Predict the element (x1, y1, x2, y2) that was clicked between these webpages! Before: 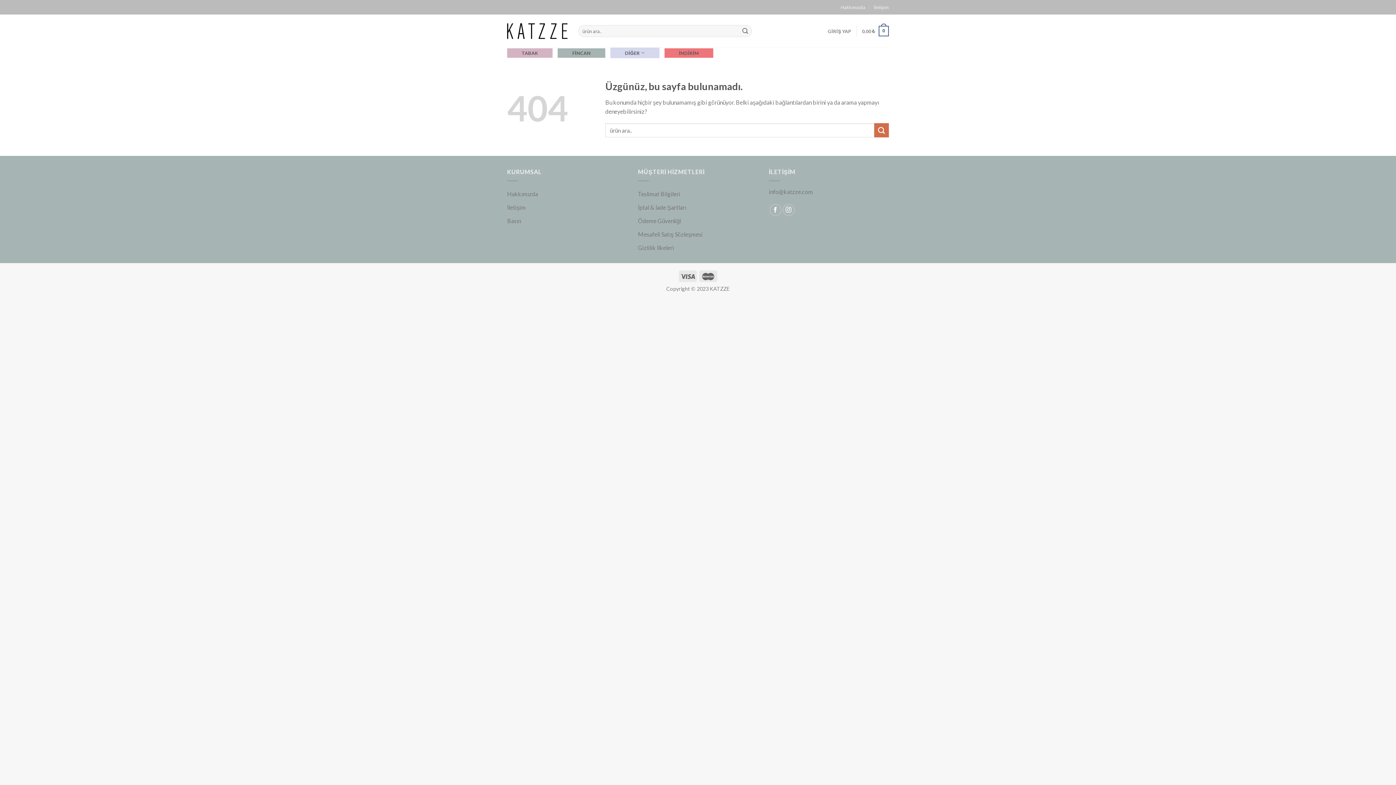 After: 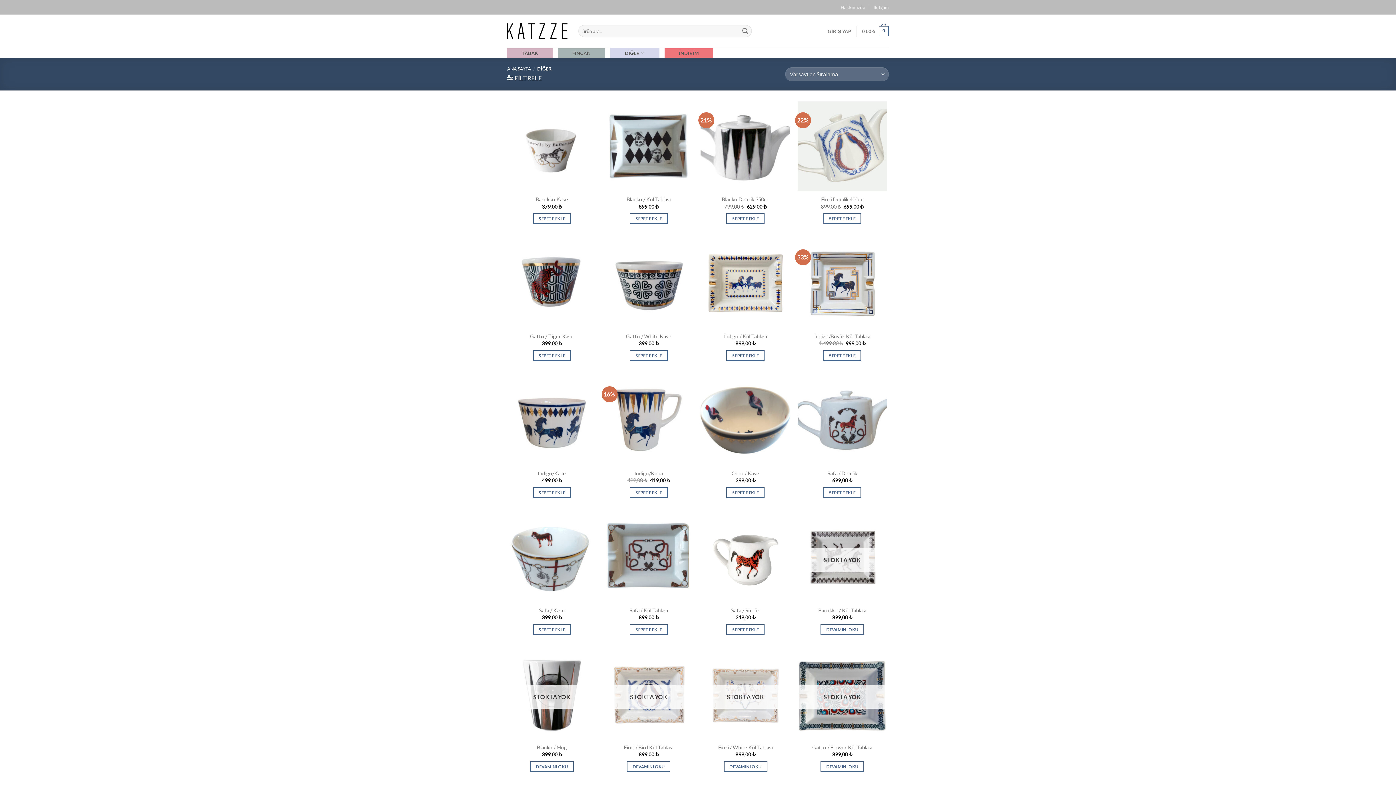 Action: bbox: (610, 47, 659, 58) label: DİĞER